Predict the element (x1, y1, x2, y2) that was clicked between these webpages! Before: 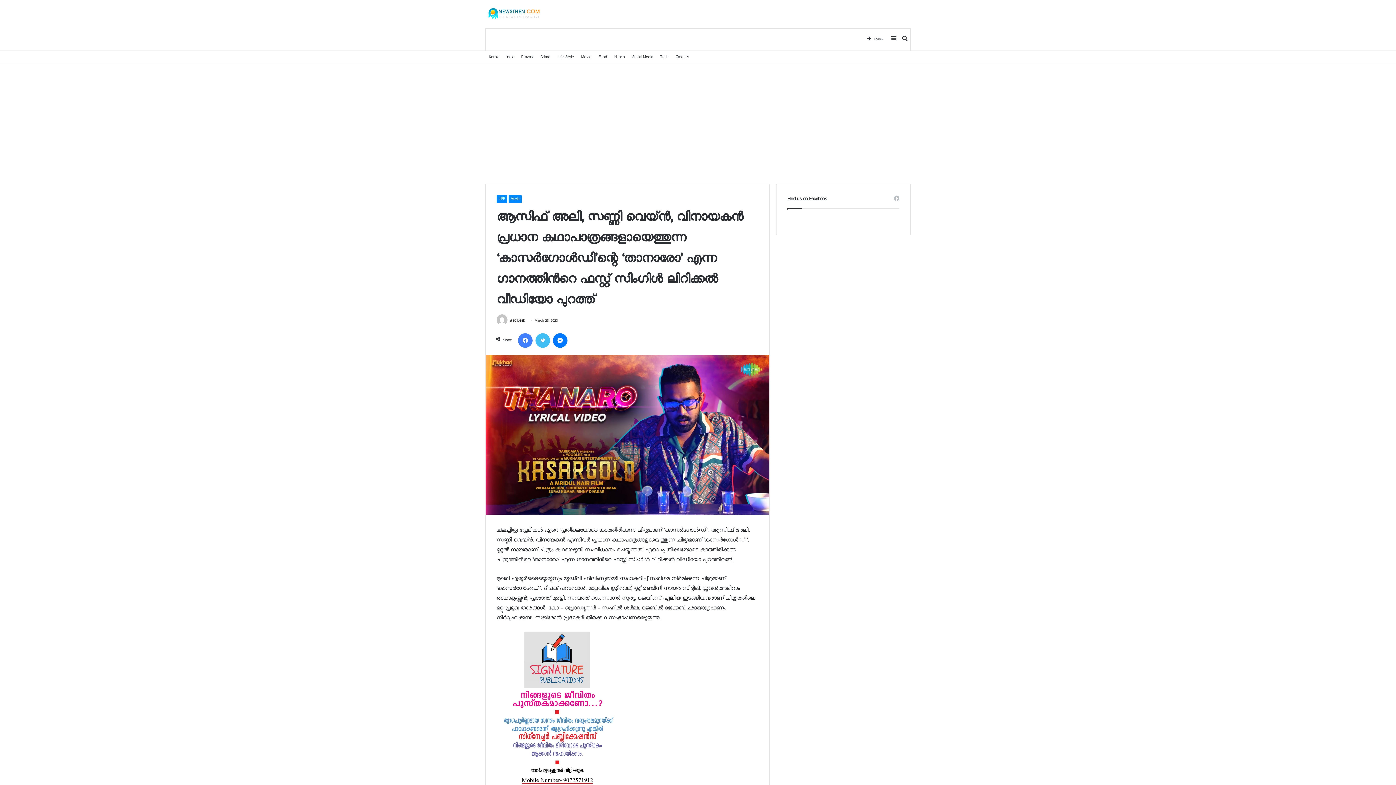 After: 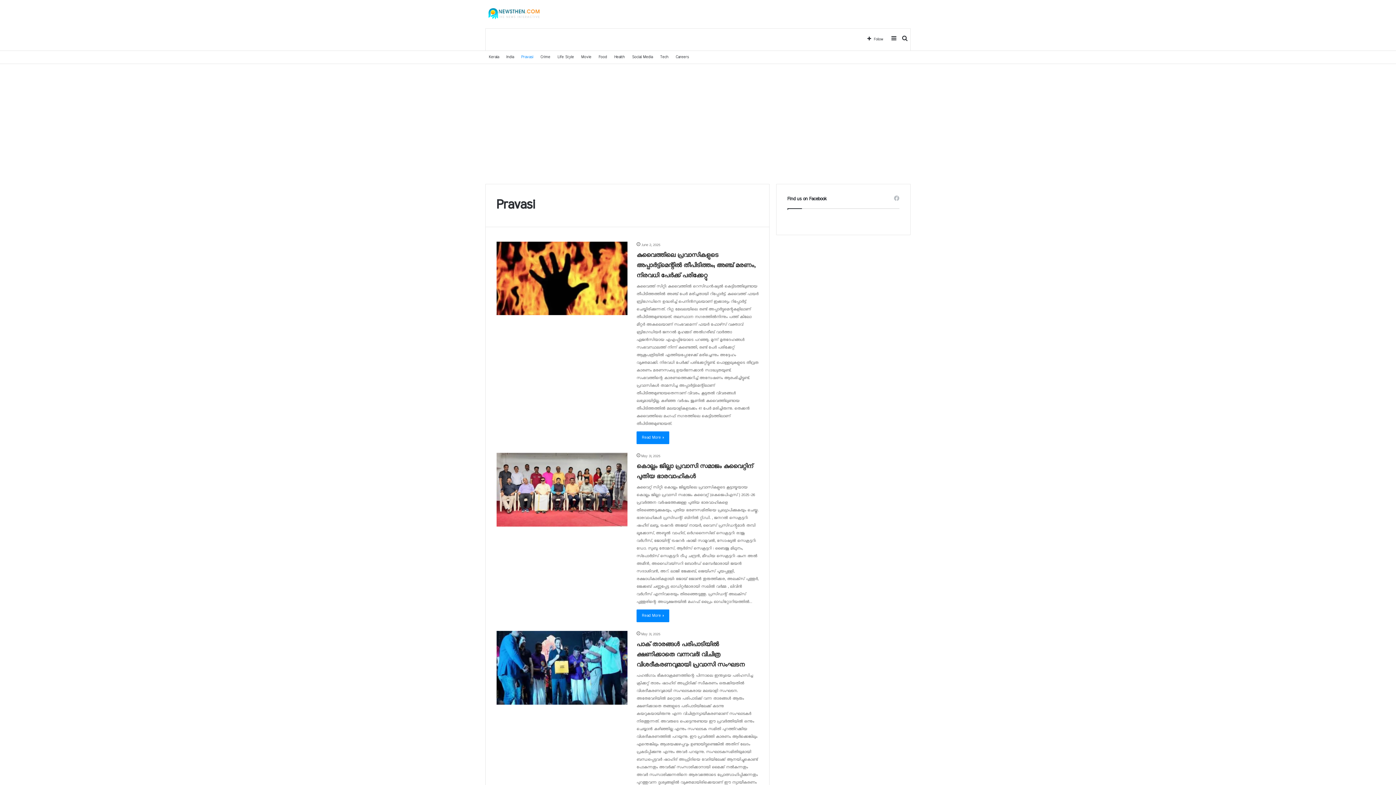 Action: label: Pravasi bbox: (517, 50, 537, 63)